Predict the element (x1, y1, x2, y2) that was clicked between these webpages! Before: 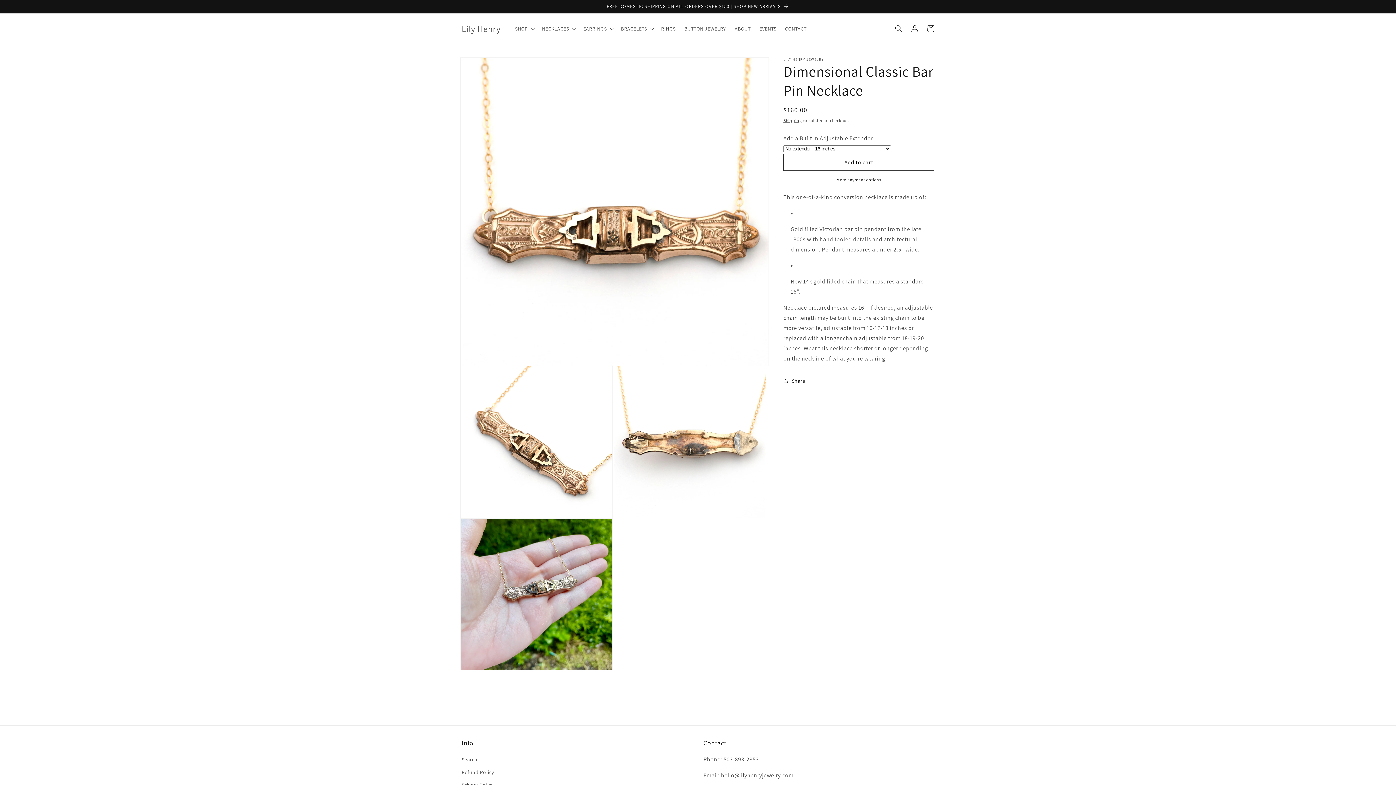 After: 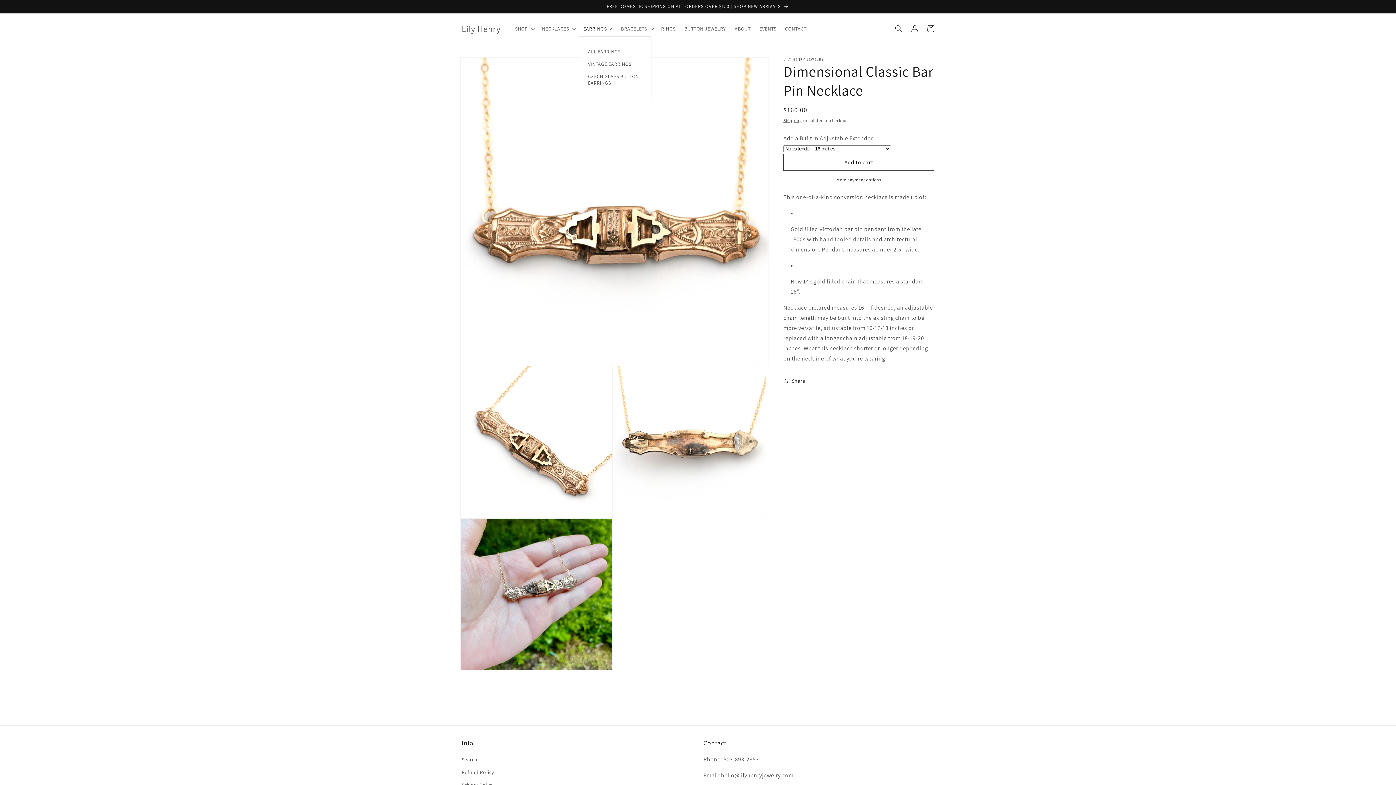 Action: bbox: (579, 21, 616, 36) label: EARRINGS